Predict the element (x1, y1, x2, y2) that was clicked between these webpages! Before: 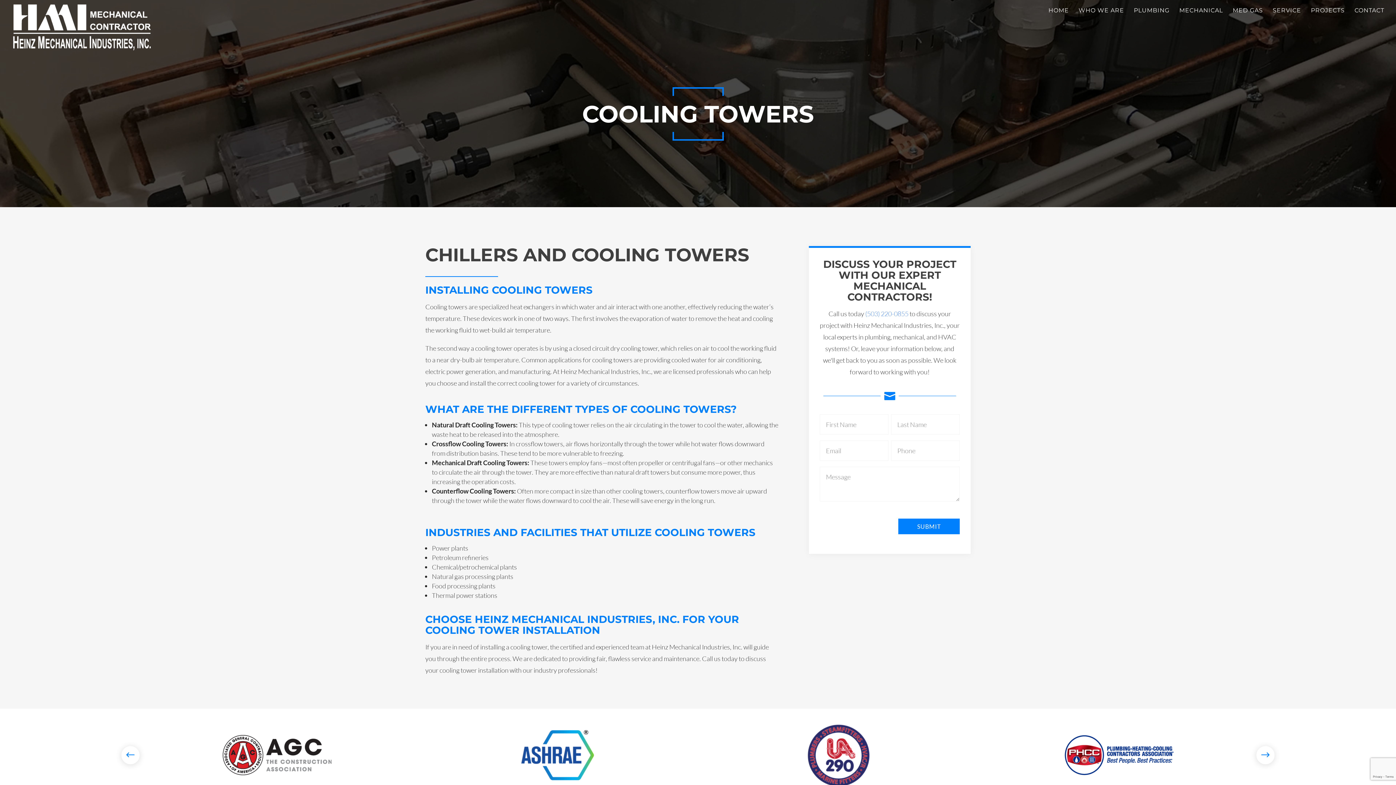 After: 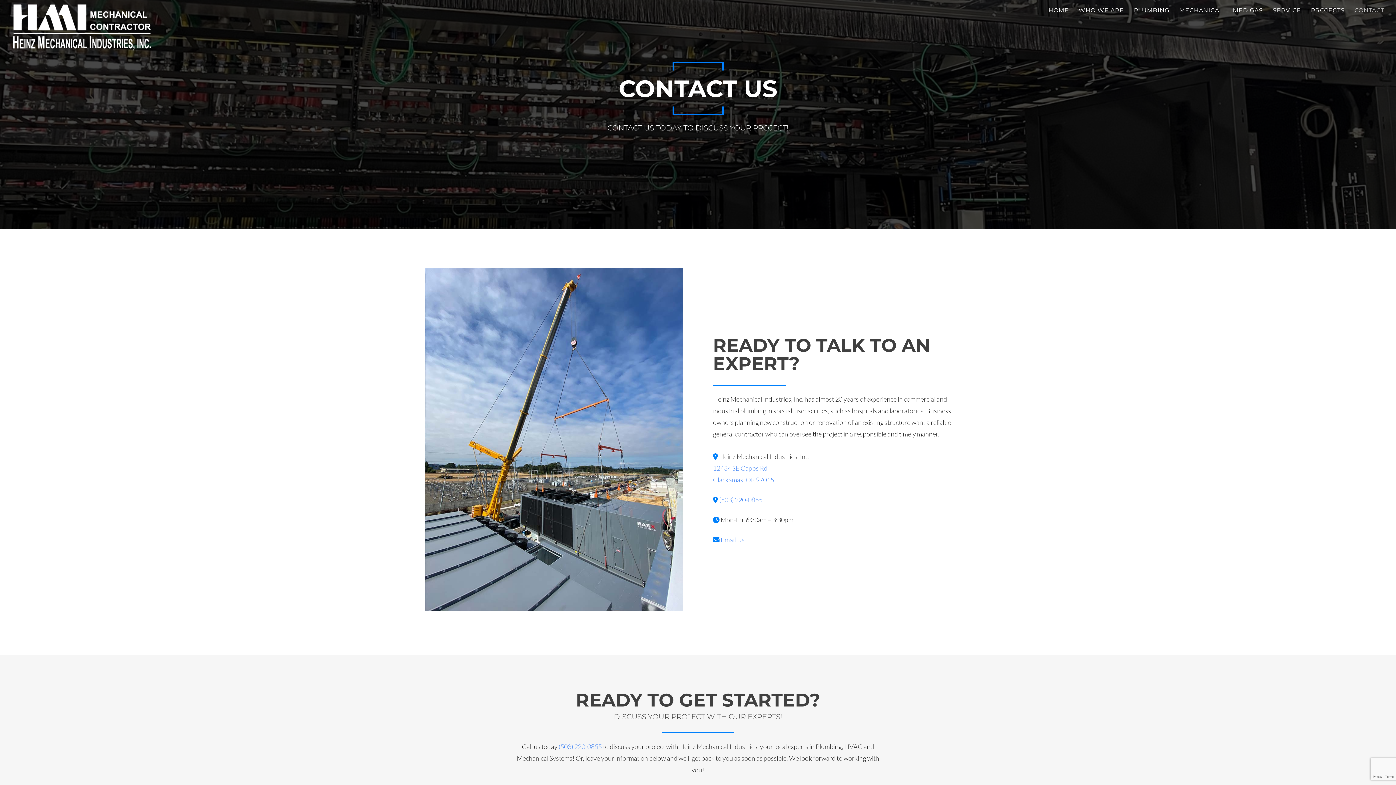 Action: label: CONTACT bbox: (1354, 8, 1384, 25)